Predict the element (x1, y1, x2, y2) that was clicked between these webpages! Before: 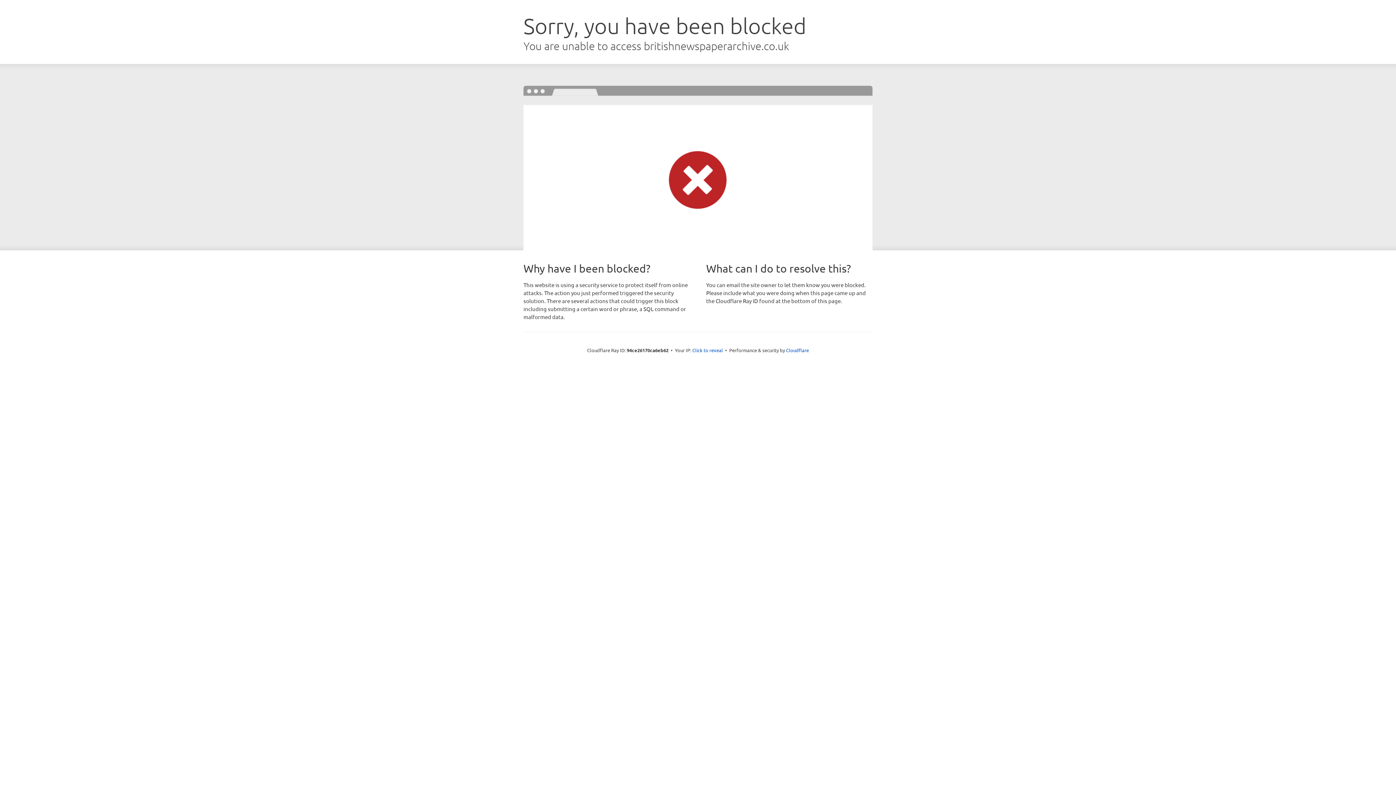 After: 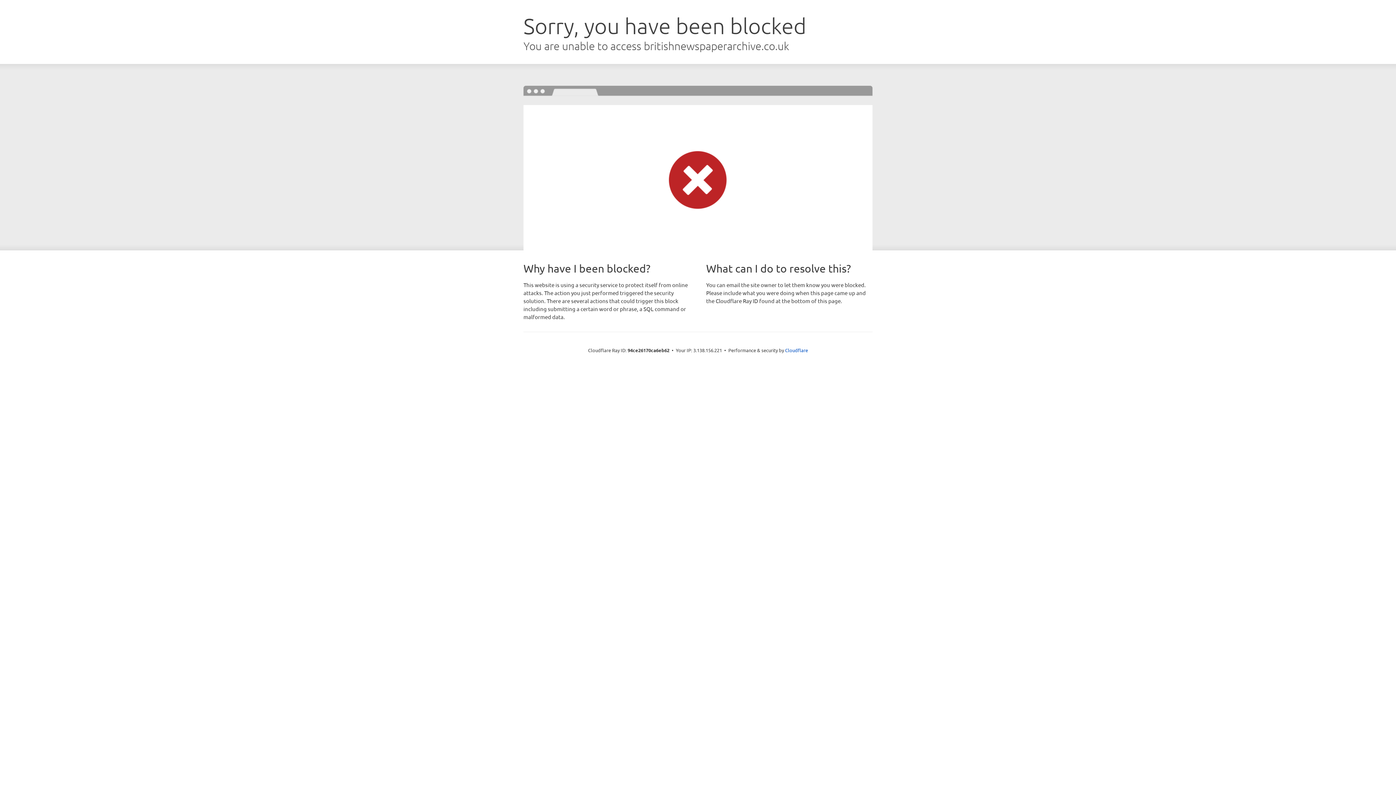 Action: bbox: (692, 346, 723, 353) label: Click to reveal